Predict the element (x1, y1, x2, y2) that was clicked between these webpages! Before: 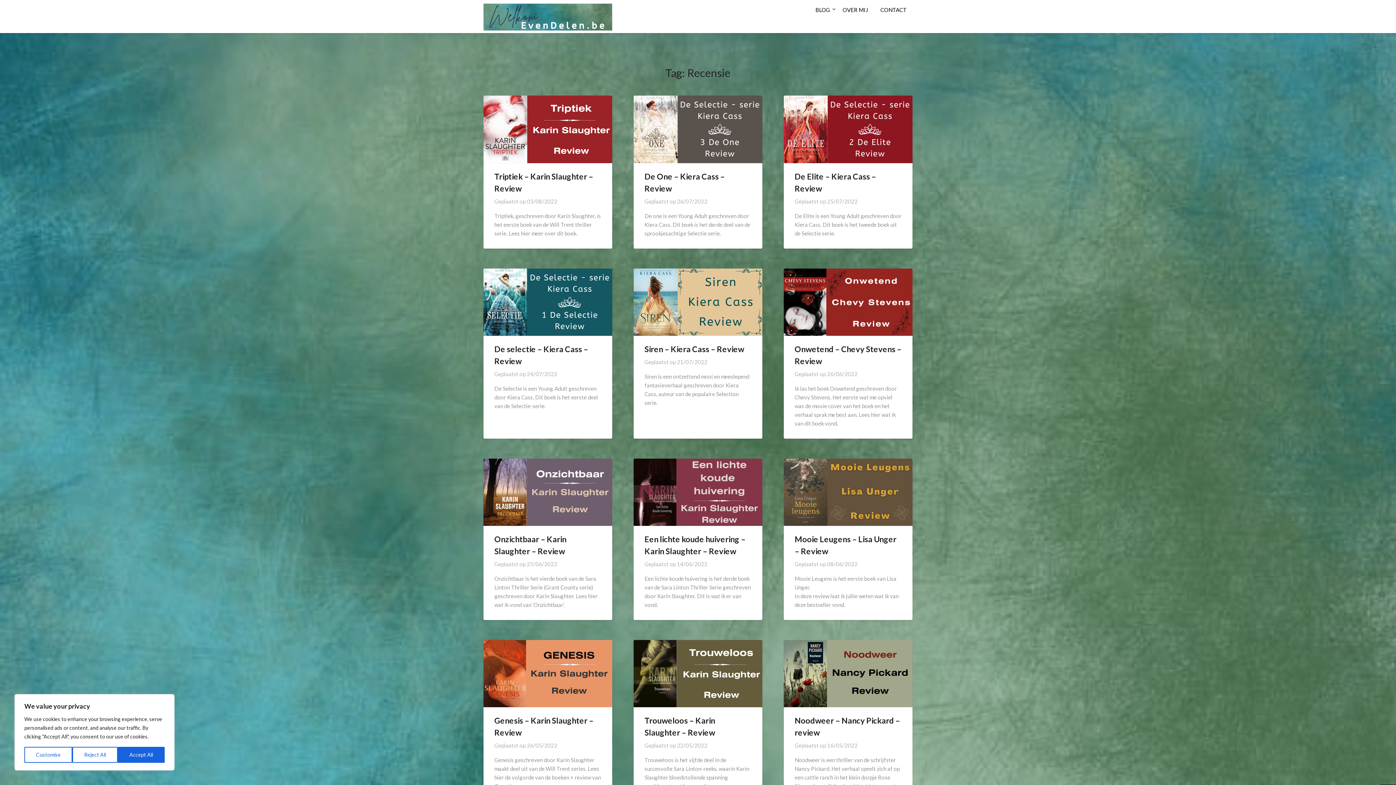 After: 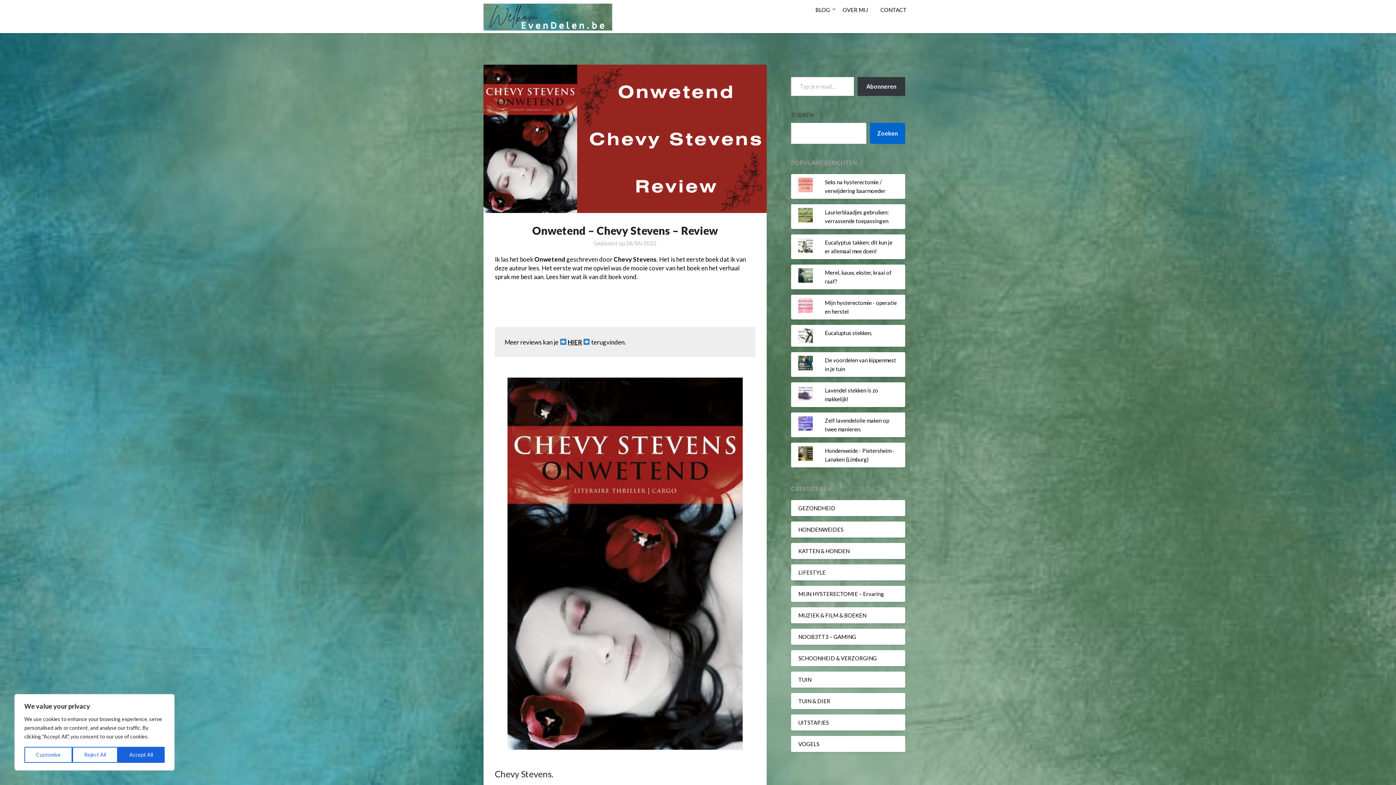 Action: bbox: (784, 268, 912, 338)